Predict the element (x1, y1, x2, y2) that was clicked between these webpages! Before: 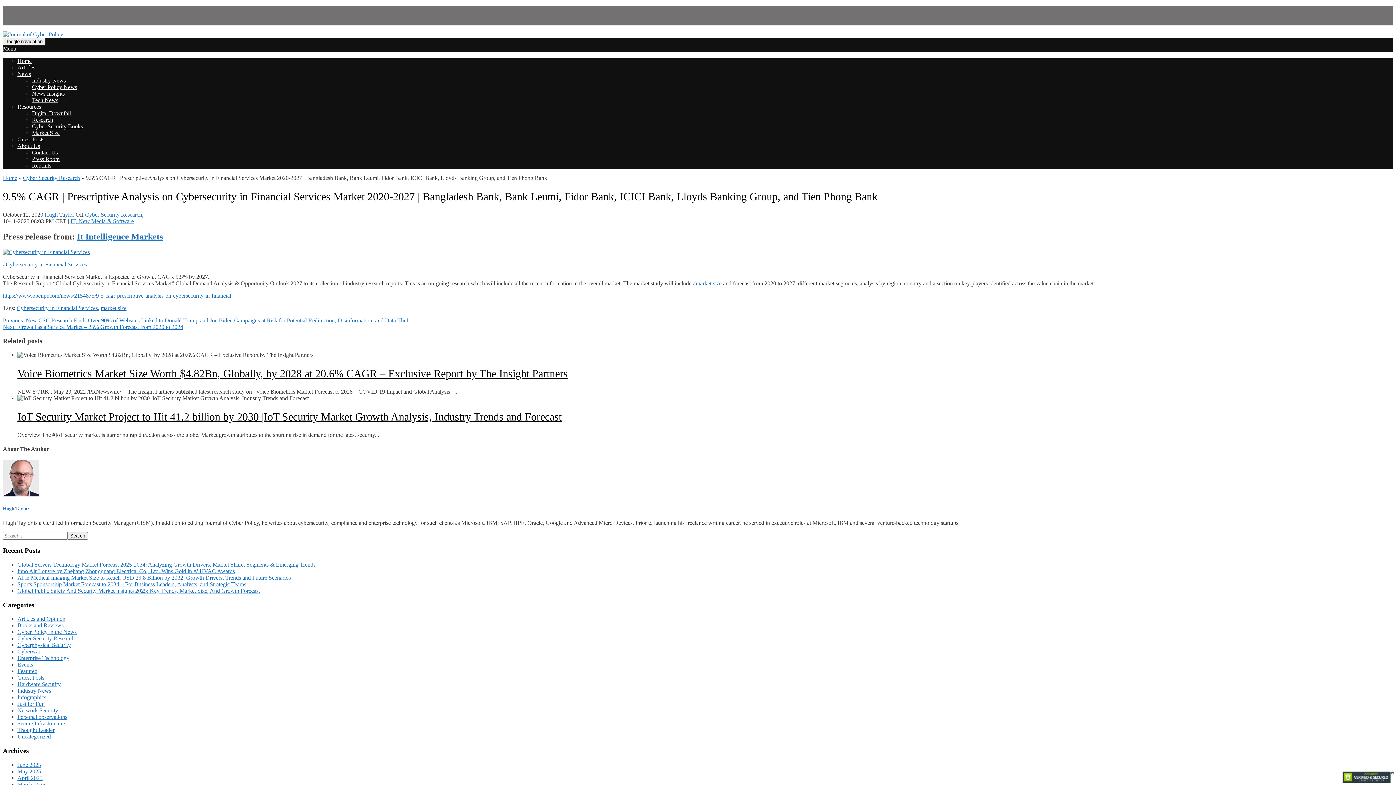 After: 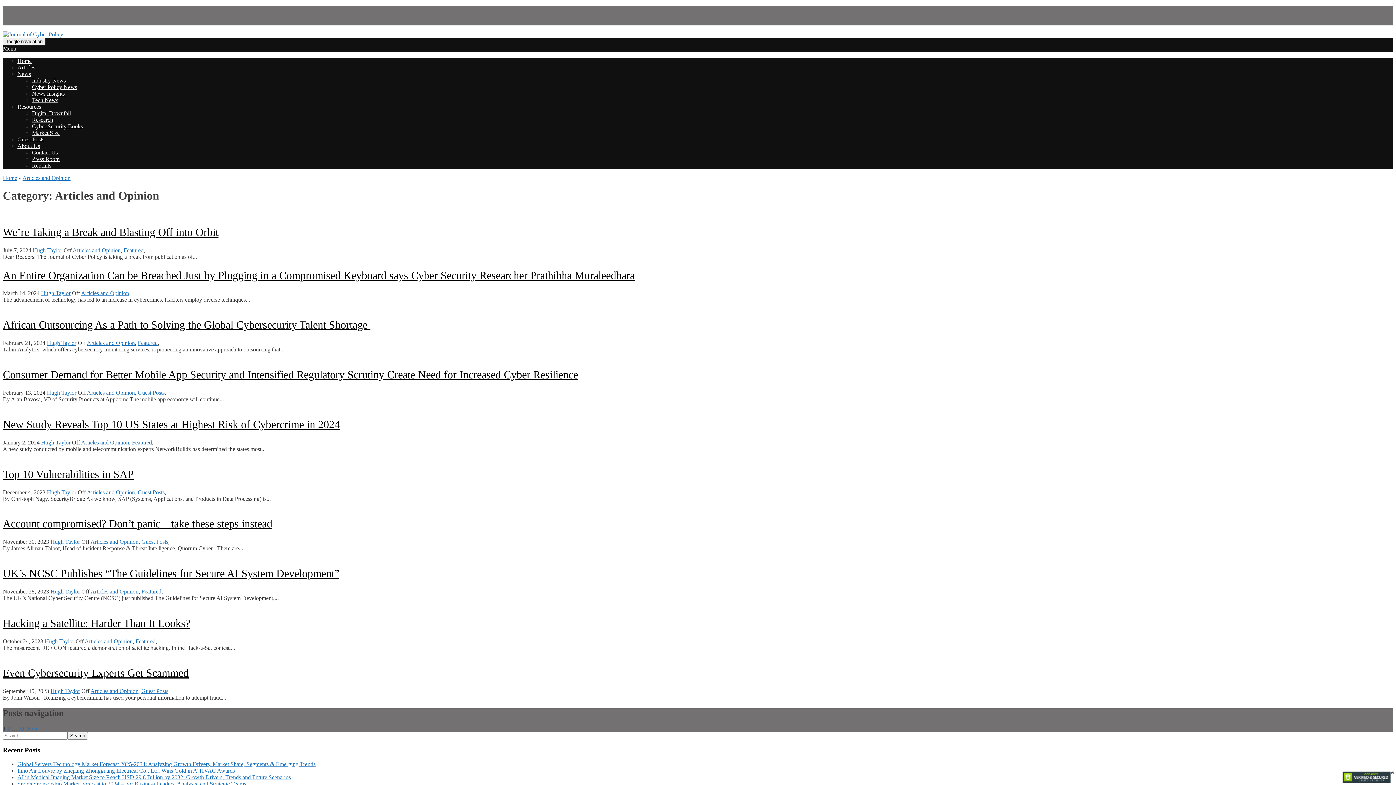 Action: label: Articles and Opinion bbox: (17, 616, 65, 622)